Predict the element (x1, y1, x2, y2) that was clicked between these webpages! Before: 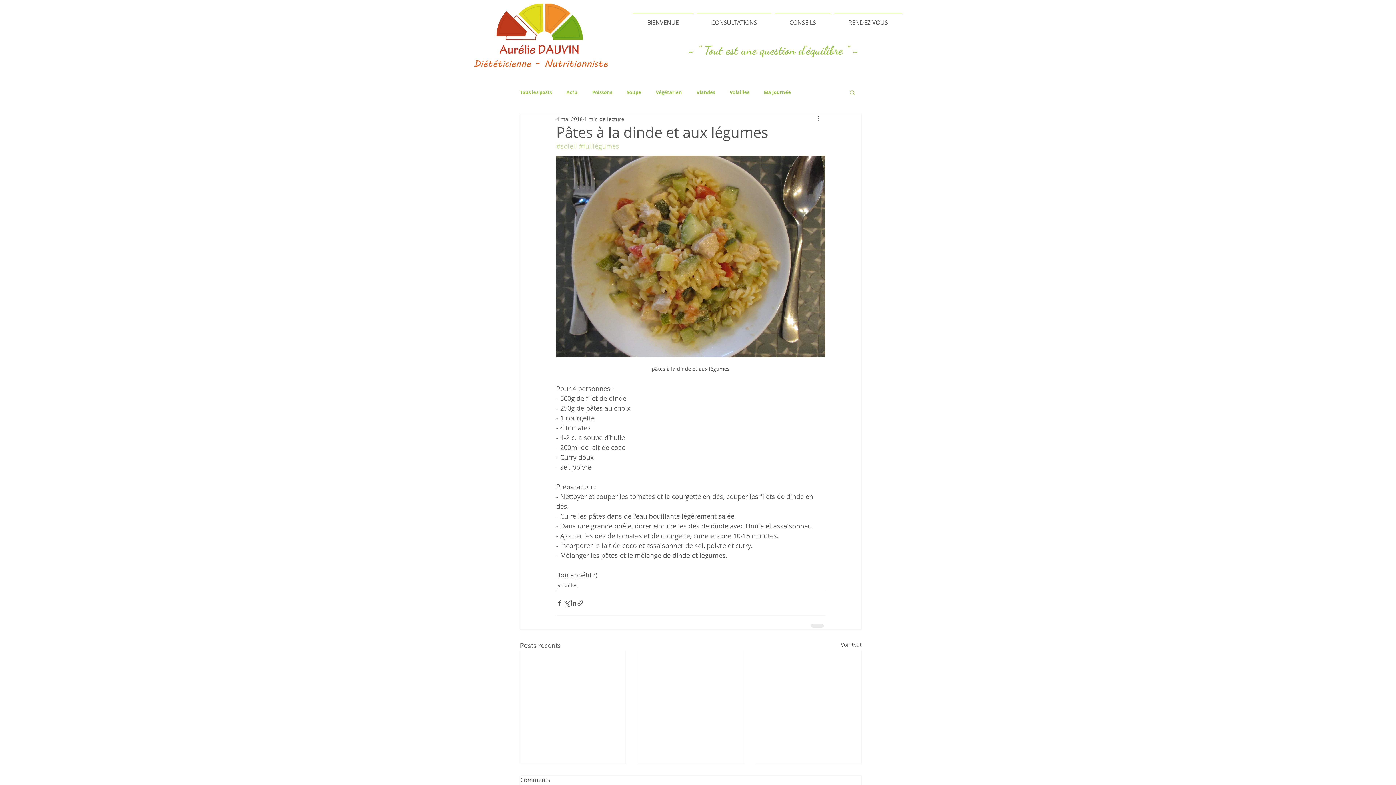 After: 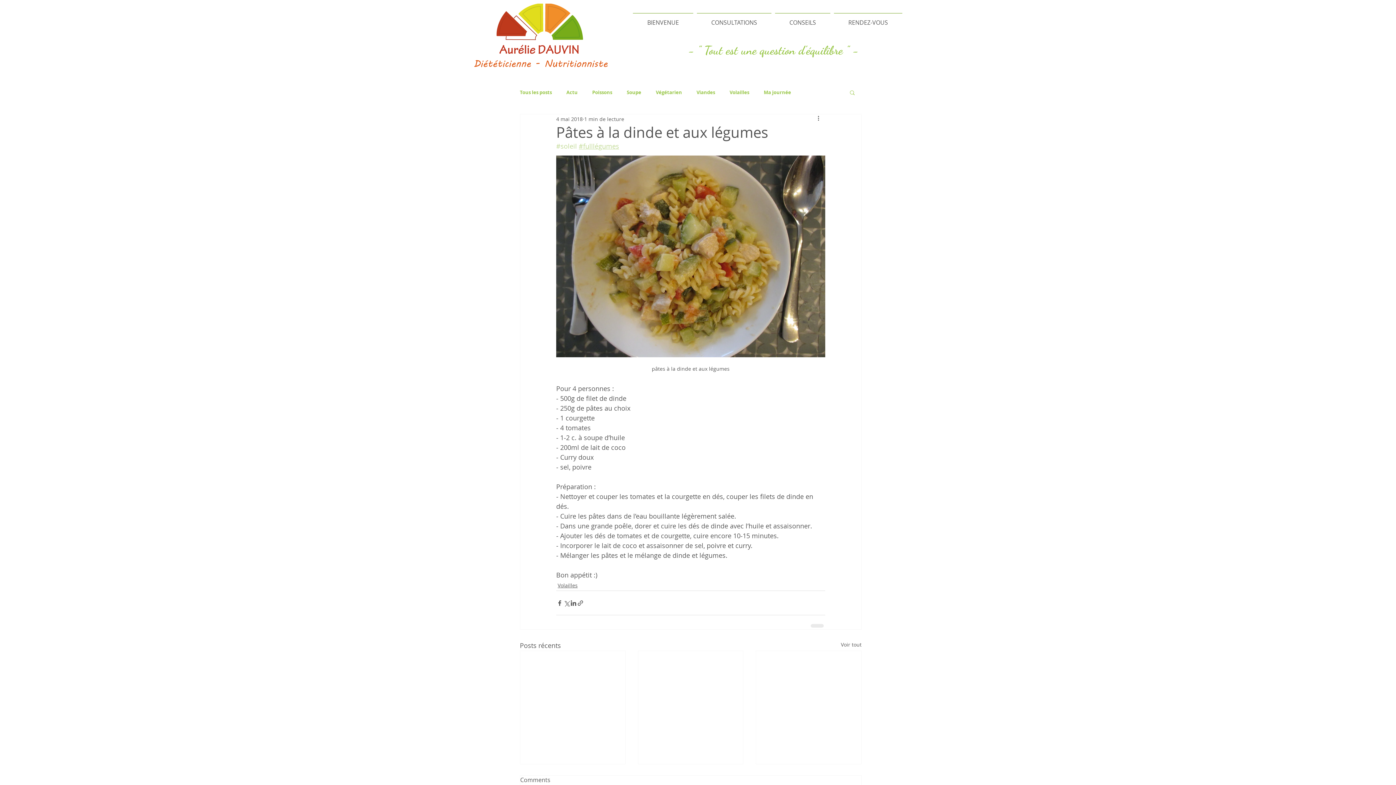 Action: bbox: (578, 141, 619, 150) label: #fulllégumes